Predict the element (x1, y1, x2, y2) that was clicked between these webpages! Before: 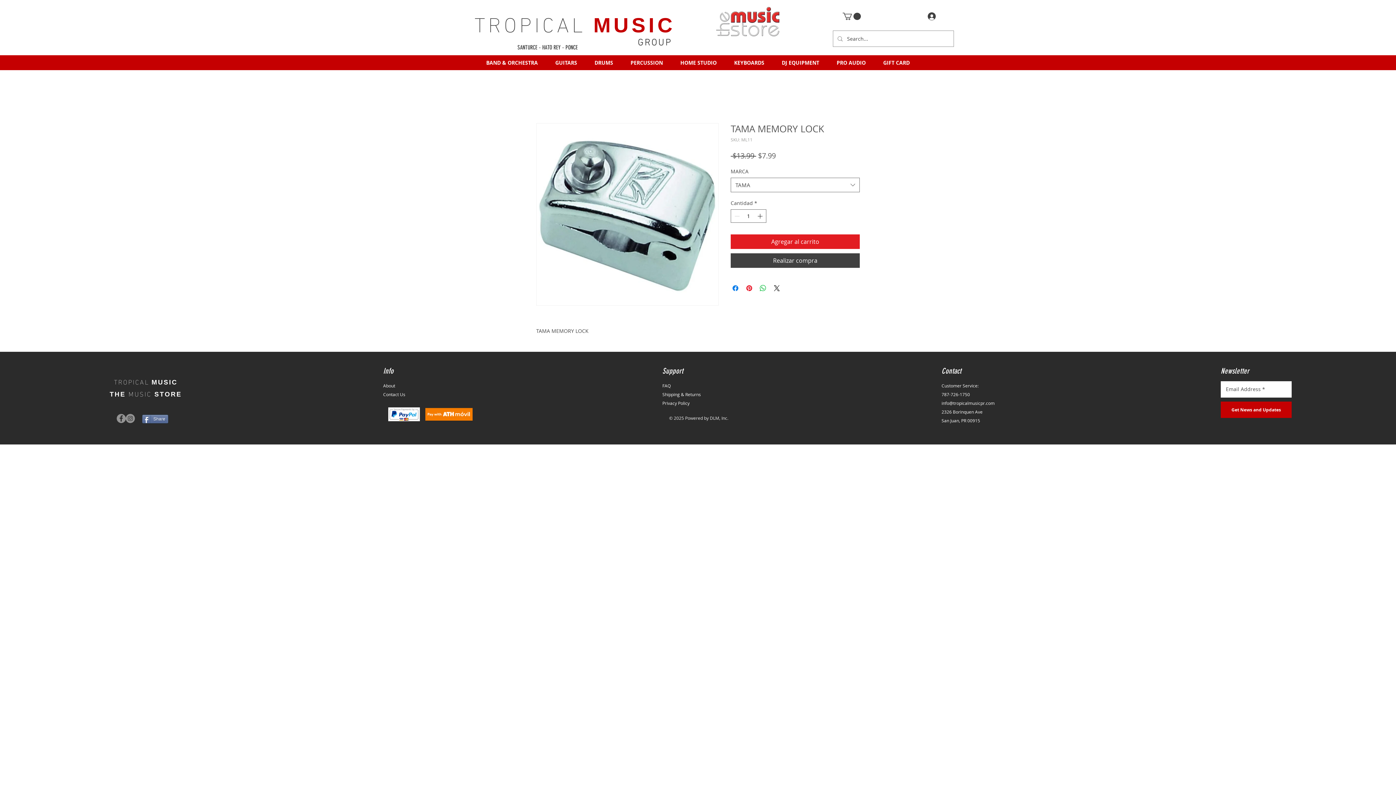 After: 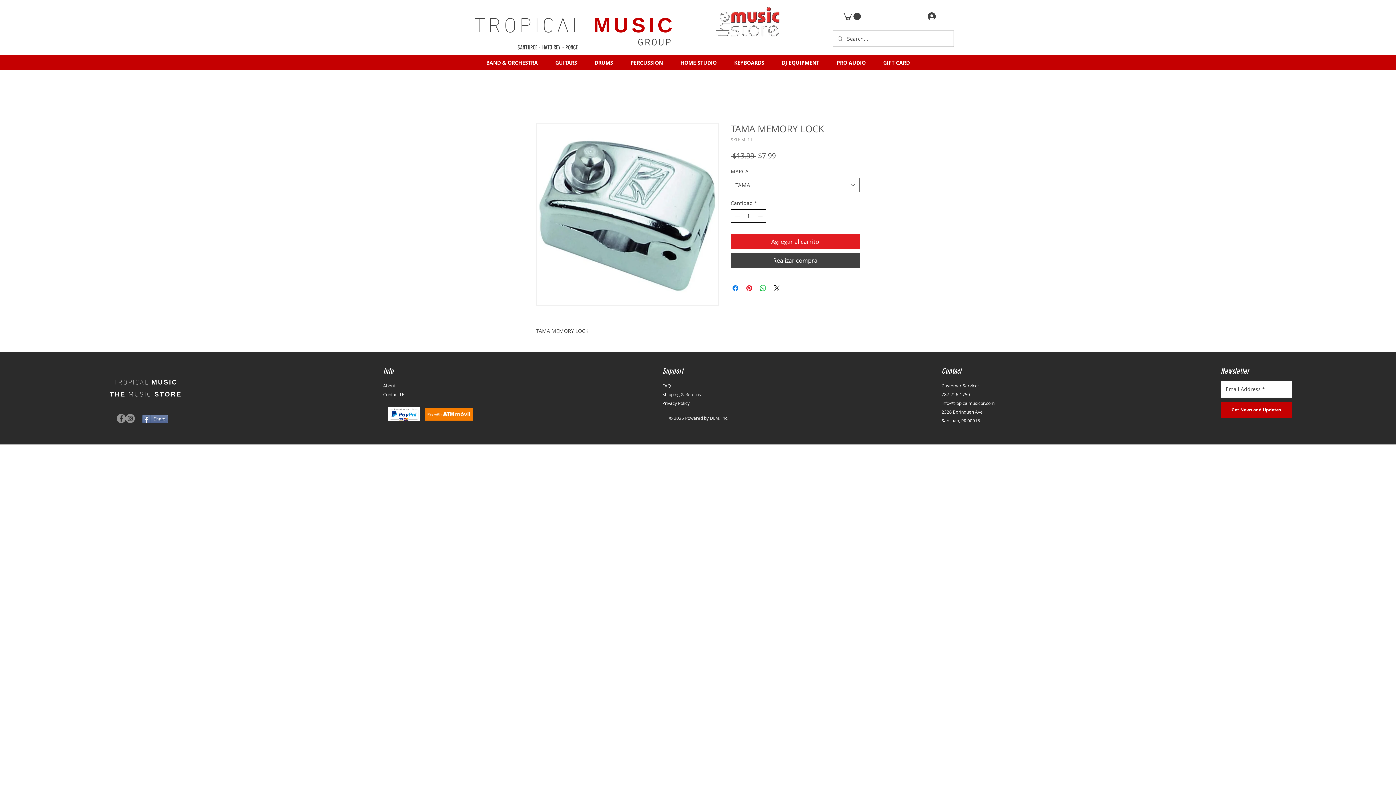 Action: bbox: (756, 209, 765, 222) label: Increment